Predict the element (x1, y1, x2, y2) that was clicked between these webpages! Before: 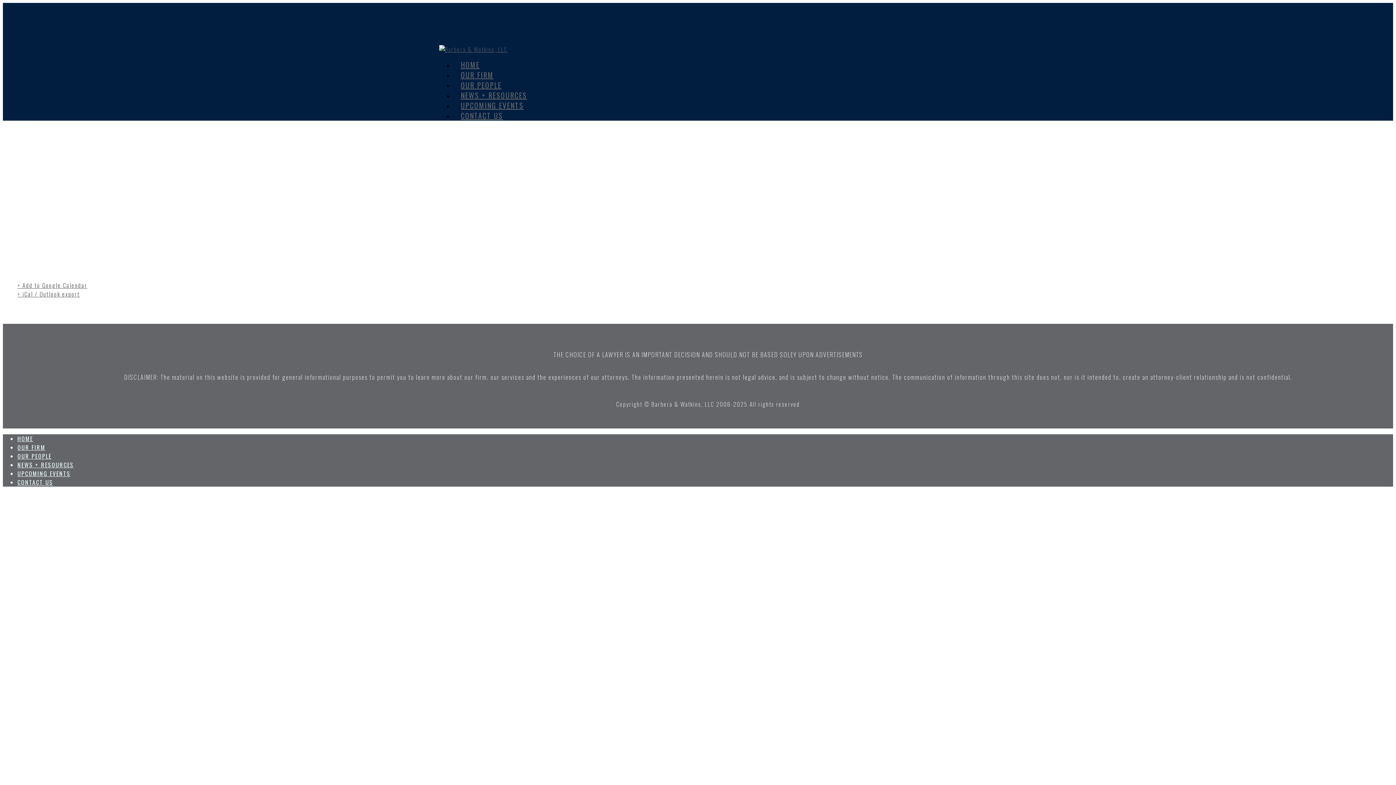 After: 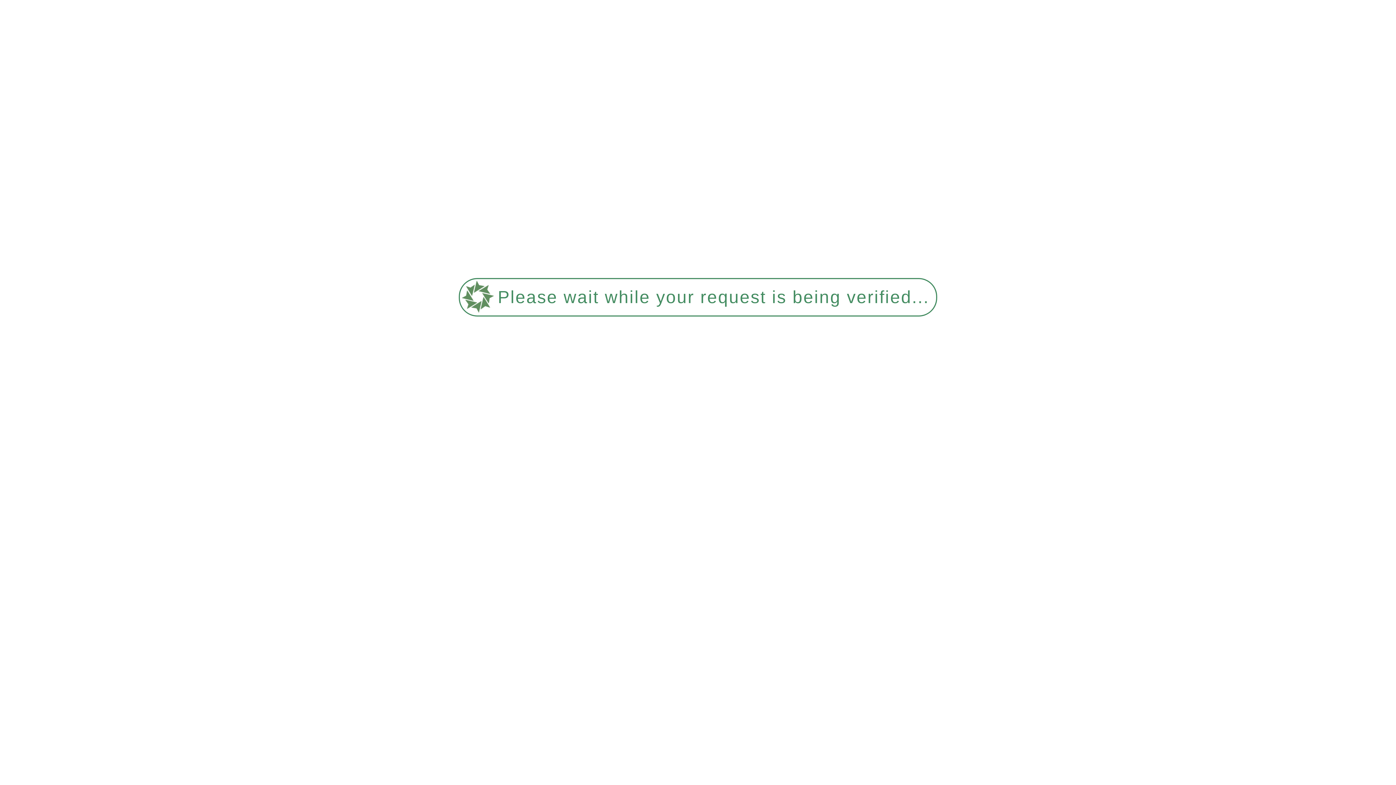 Action: bbox: (17, 469, 70, 478) label: UPCOMING EVENTS